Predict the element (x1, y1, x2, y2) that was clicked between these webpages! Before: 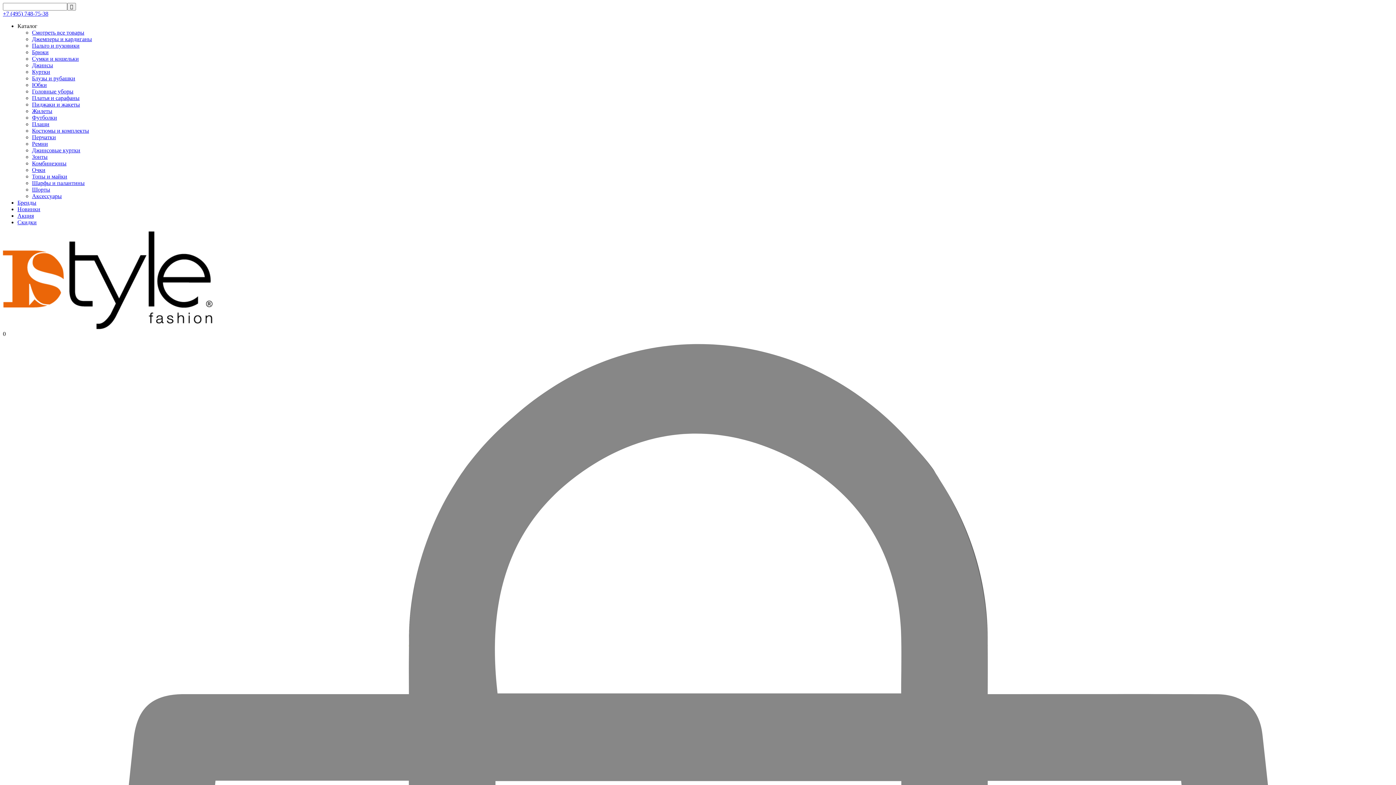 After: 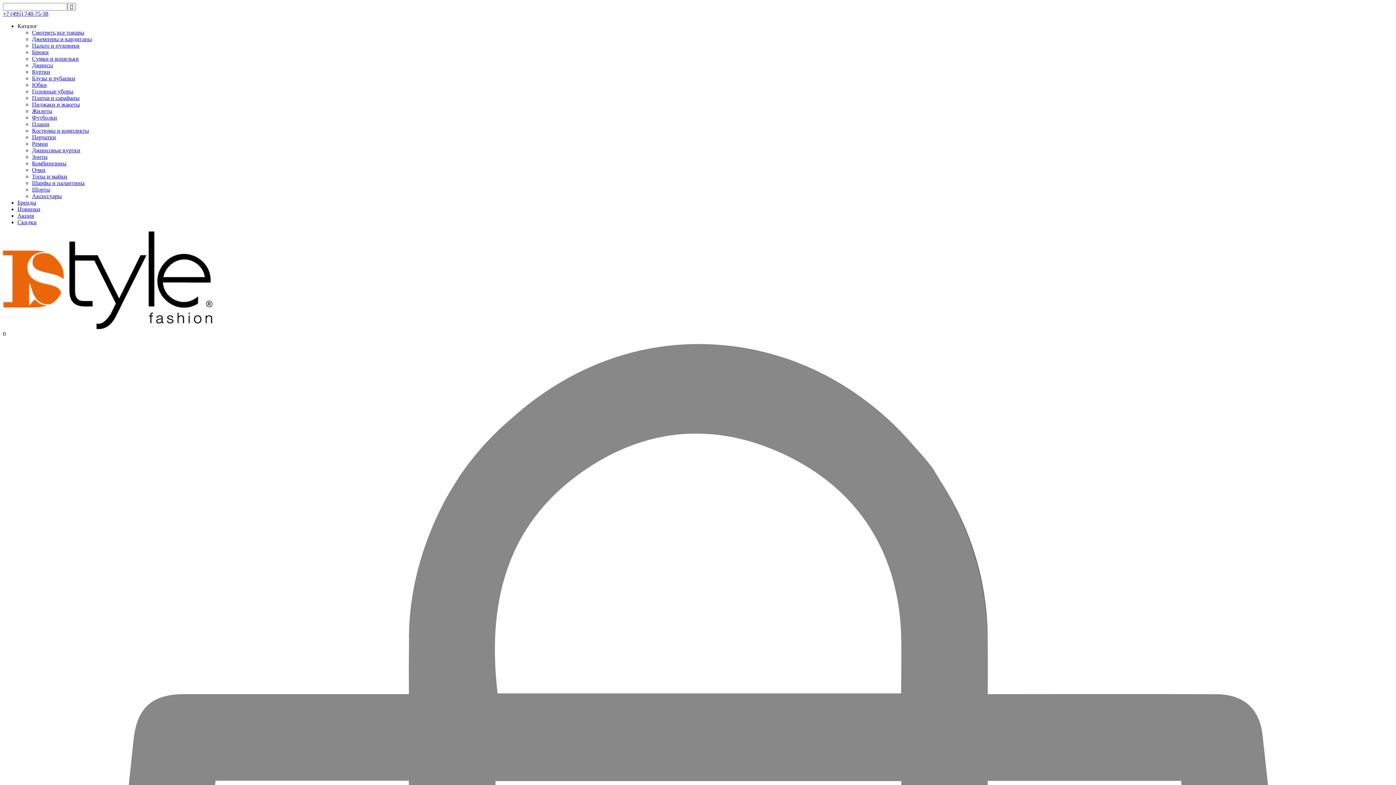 Action: bbox: (17, 199, 36, 205) label: Бренды